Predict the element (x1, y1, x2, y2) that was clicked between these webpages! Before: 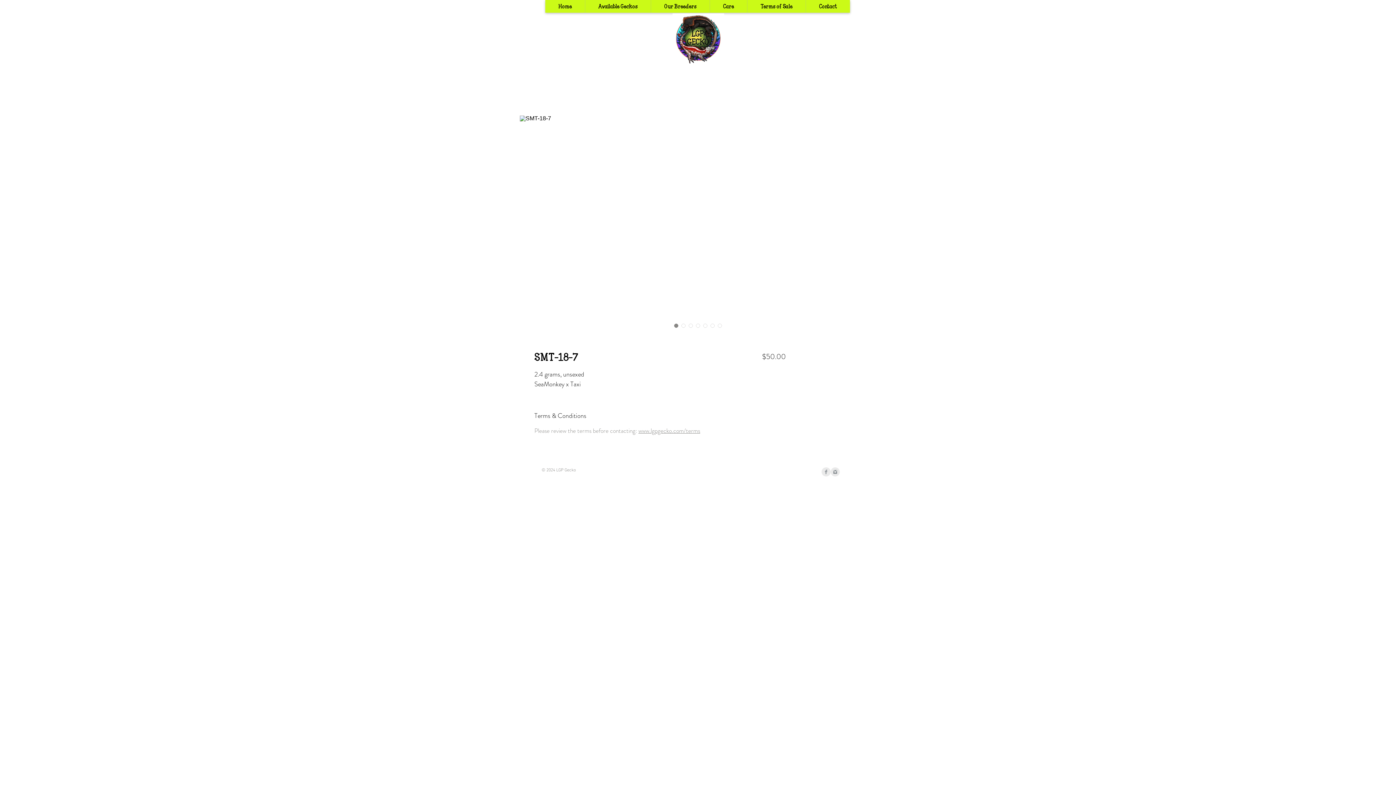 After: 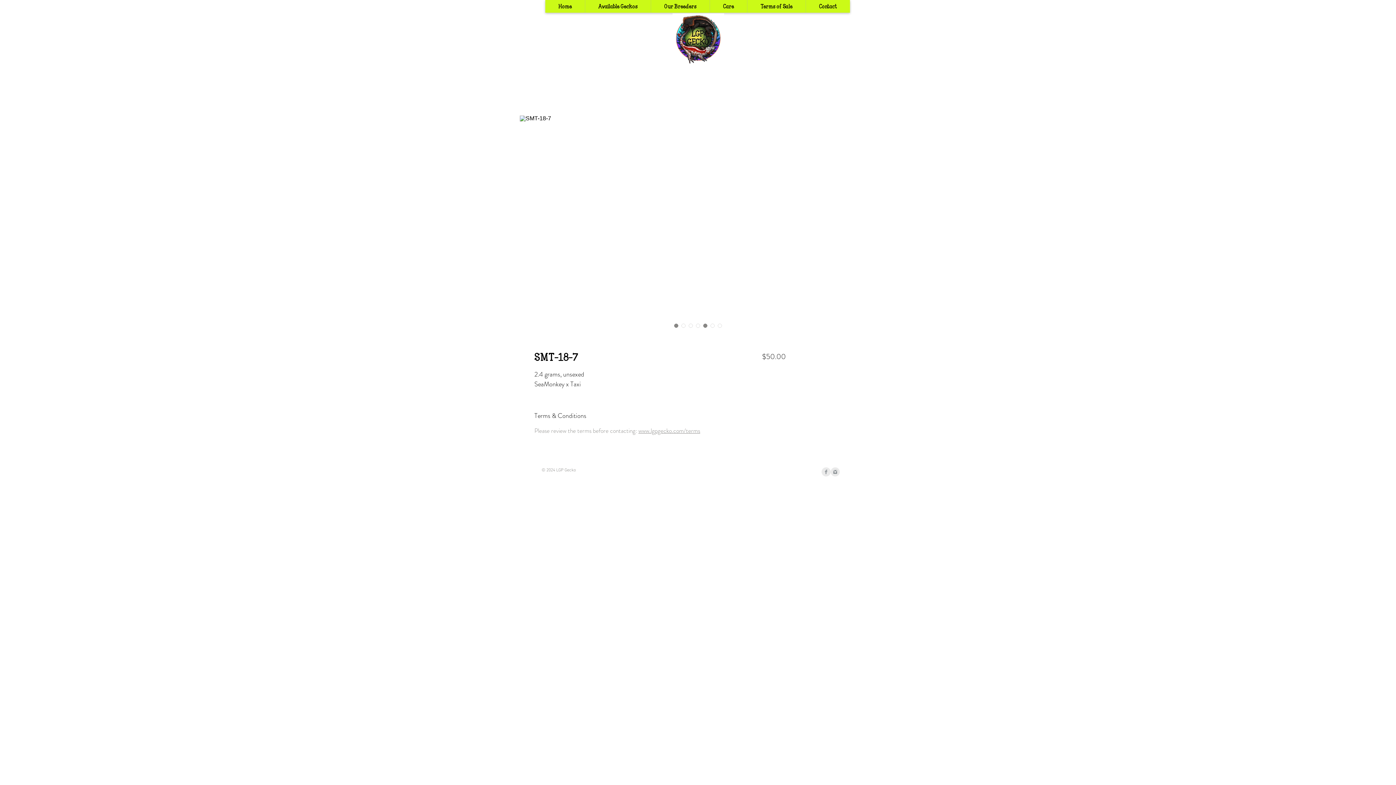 Action: bbox: (701, 322, 709, 329)